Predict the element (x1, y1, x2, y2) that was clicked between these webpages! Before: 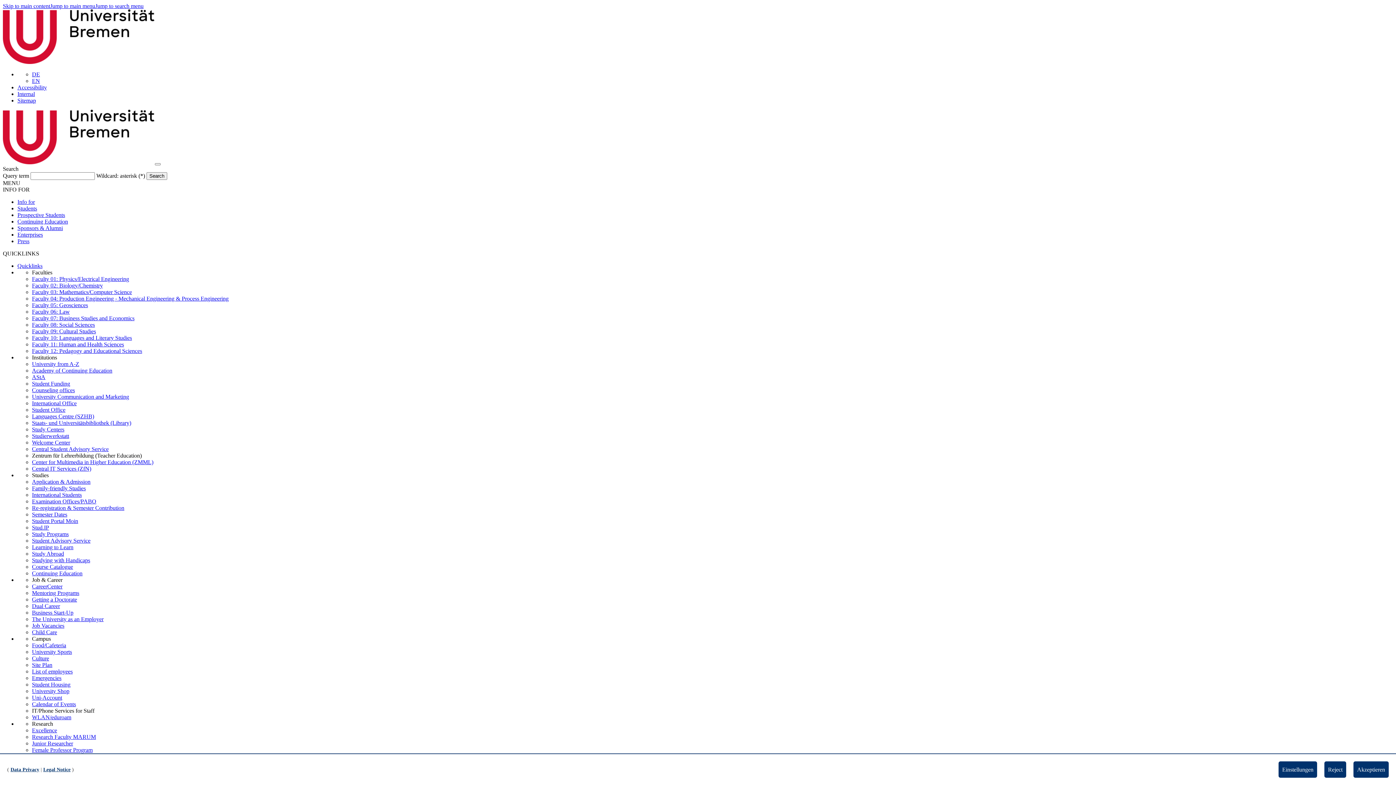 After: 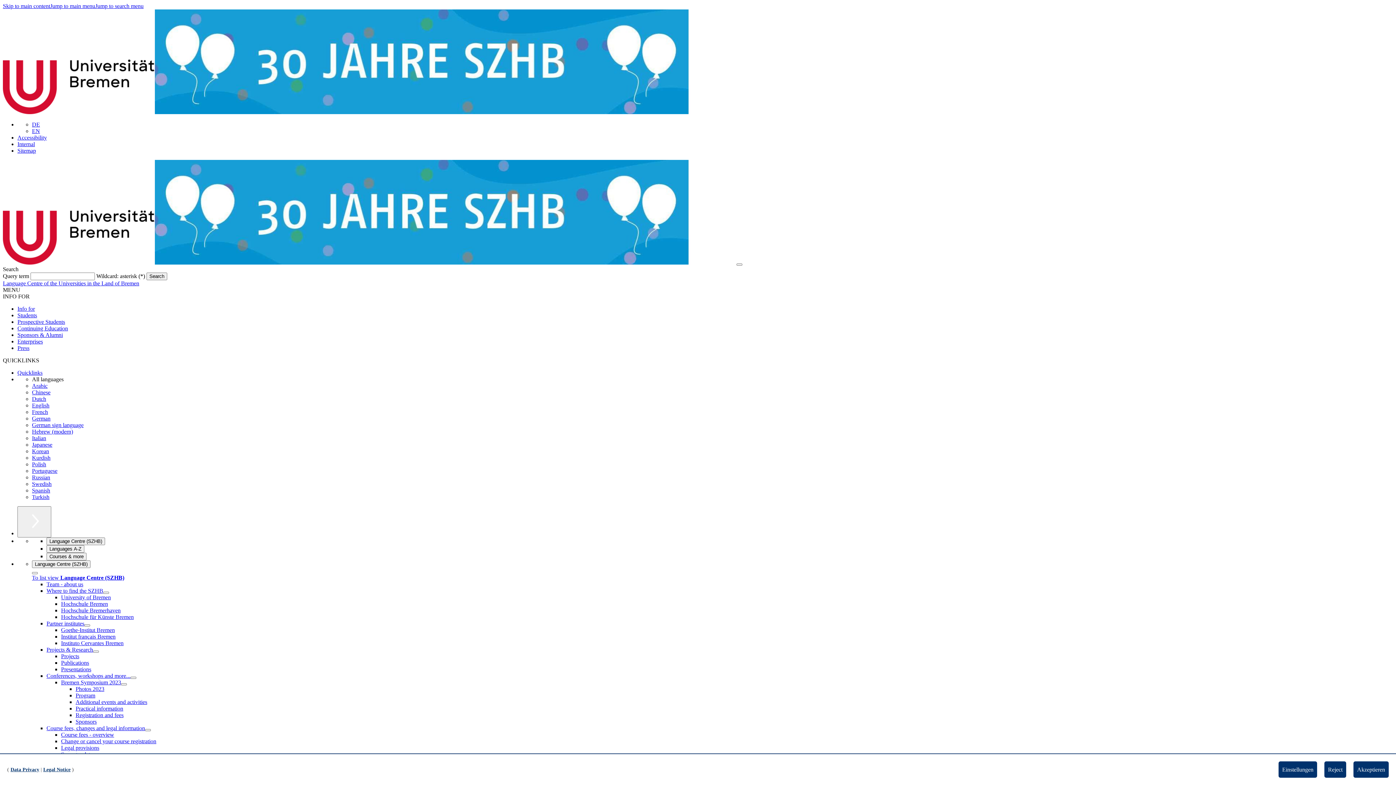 Action: label: Languages Centre (SZHB) bbox: (32, 413, 94, 419)